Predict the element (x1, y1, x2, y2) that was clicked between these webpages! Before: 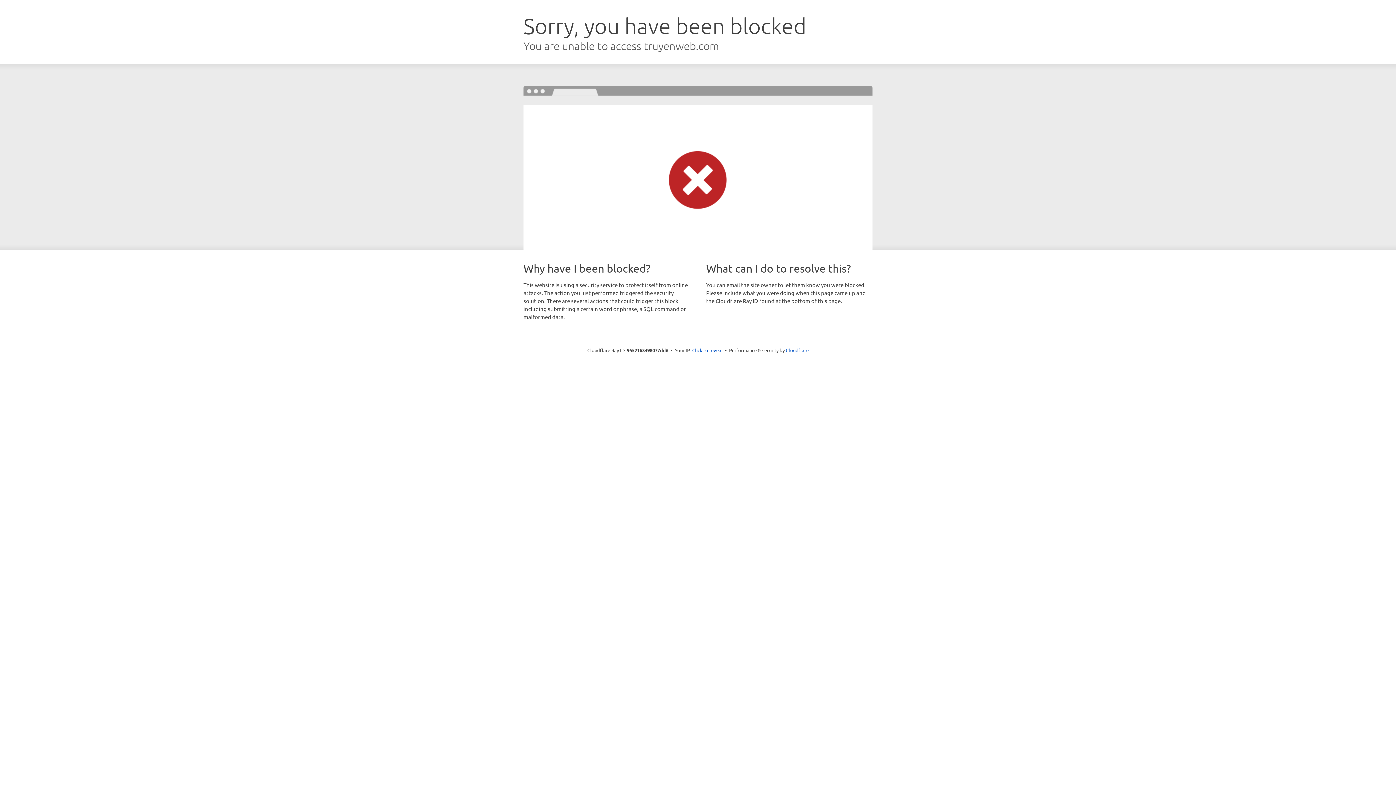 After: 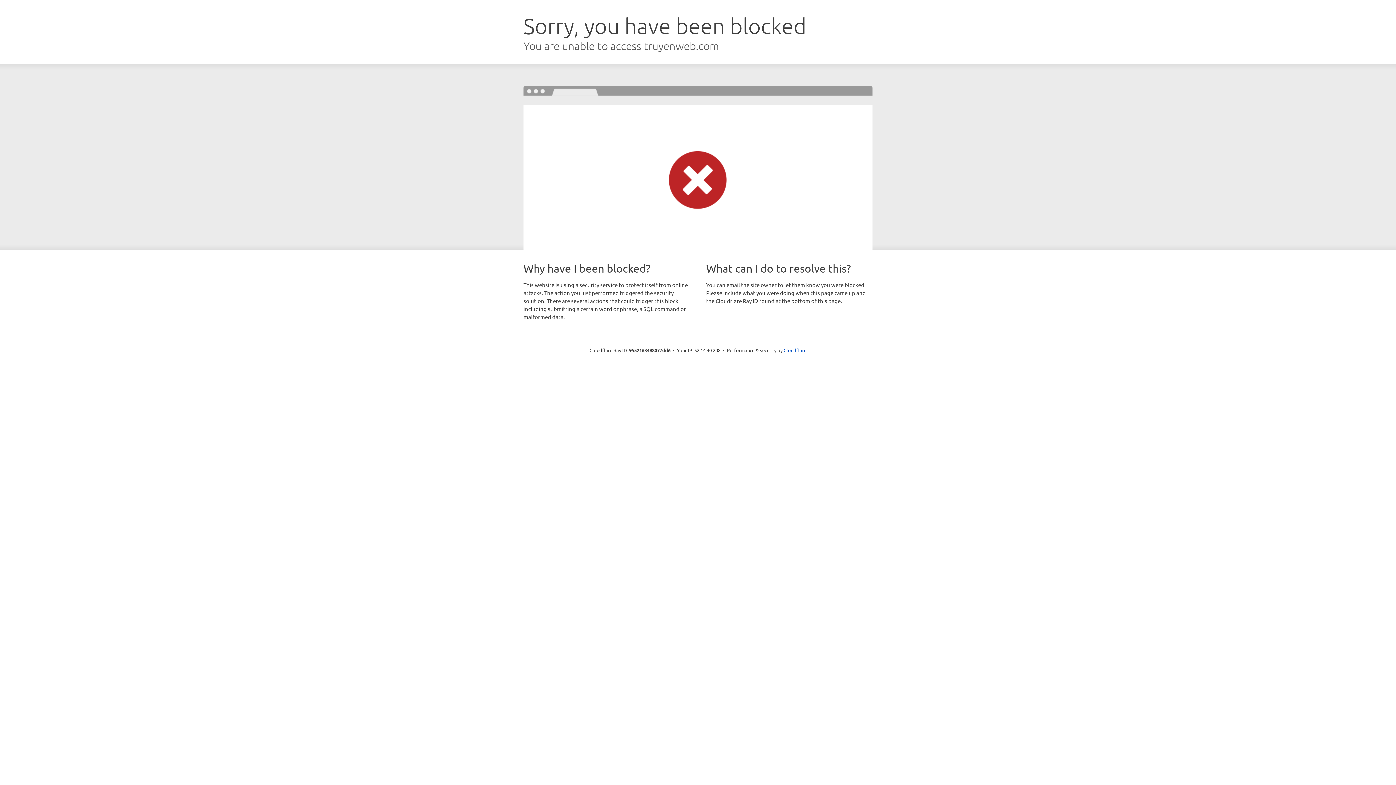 Action: bbox: (692, 346, 722, 353) label: Click to reveal